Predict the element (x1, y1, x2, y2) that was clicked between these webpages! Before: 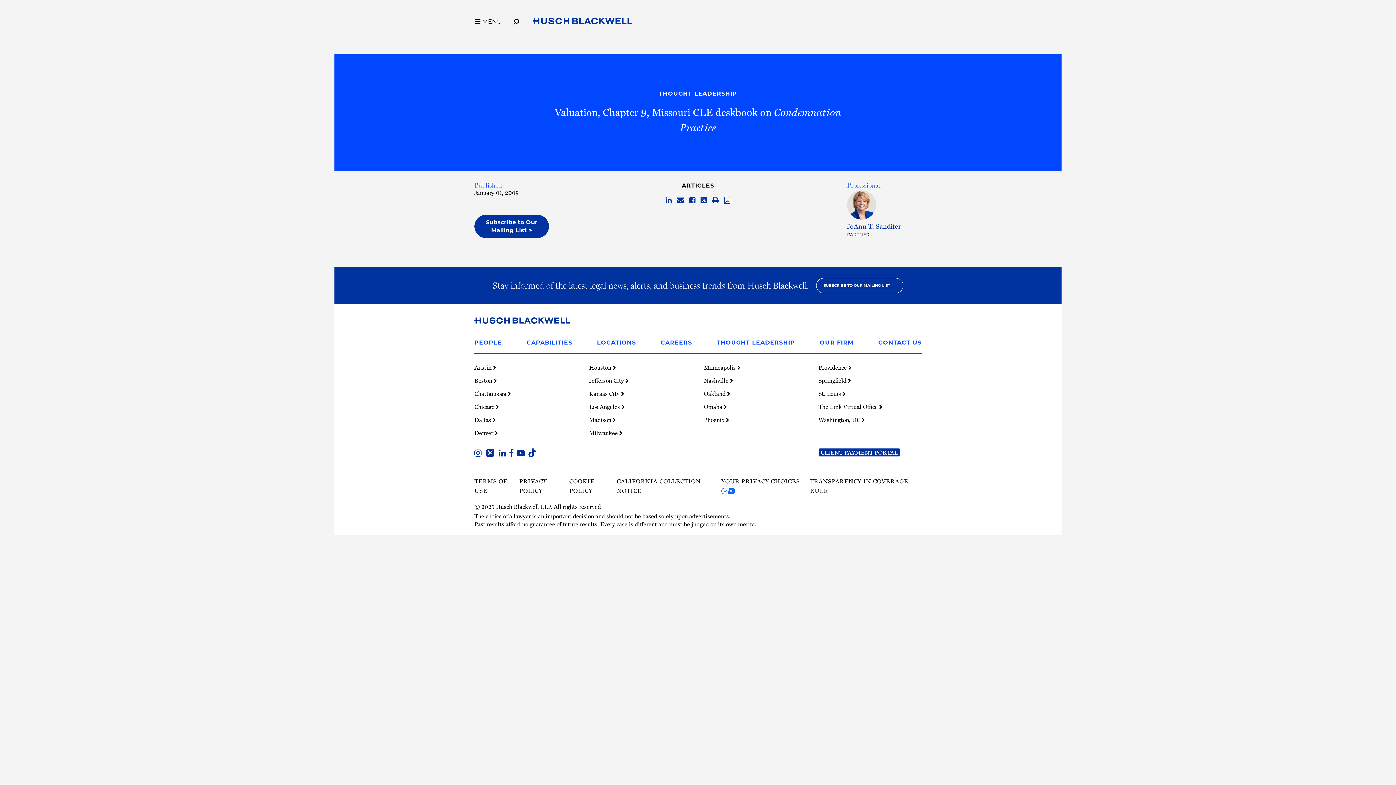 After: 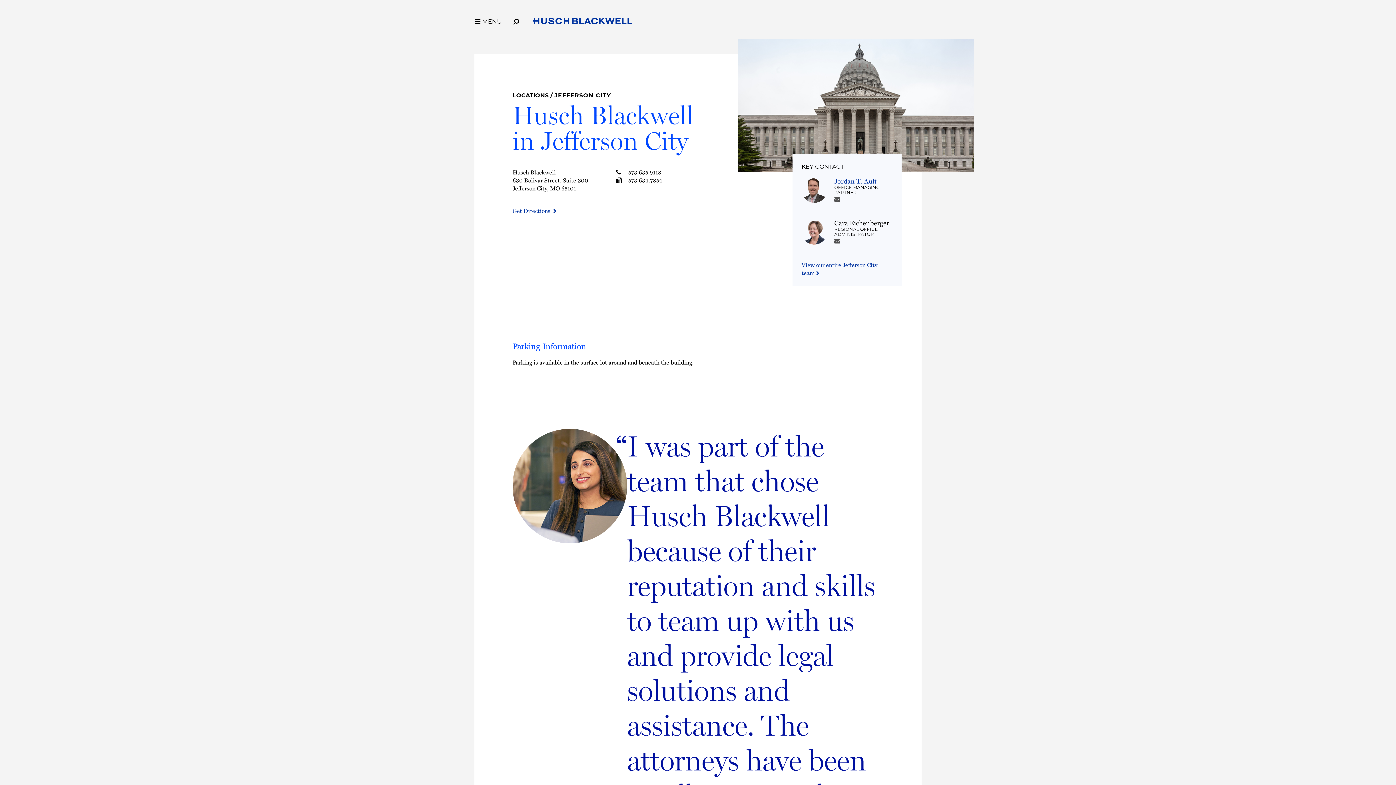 Action: bbox: (589, 376, 628, 384) label: Jefferson City 